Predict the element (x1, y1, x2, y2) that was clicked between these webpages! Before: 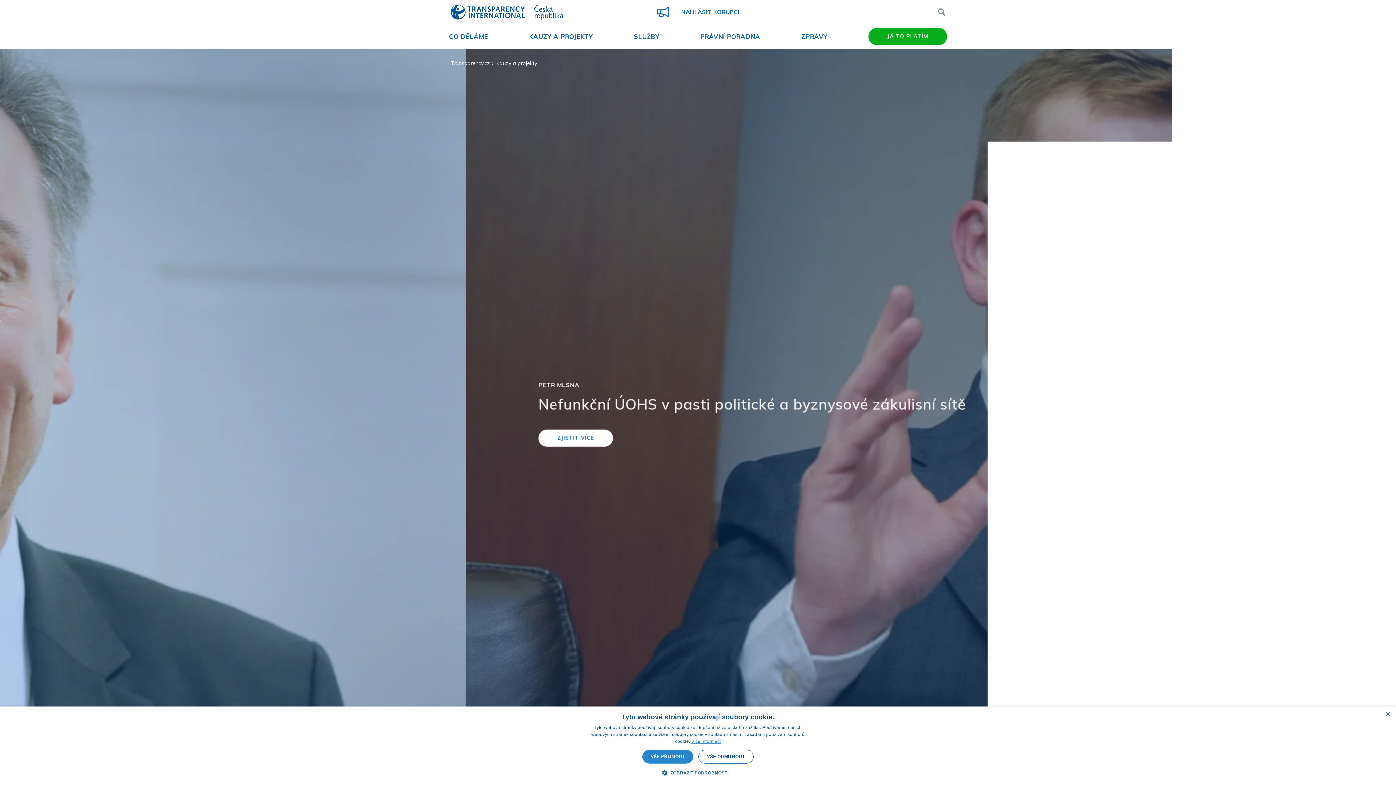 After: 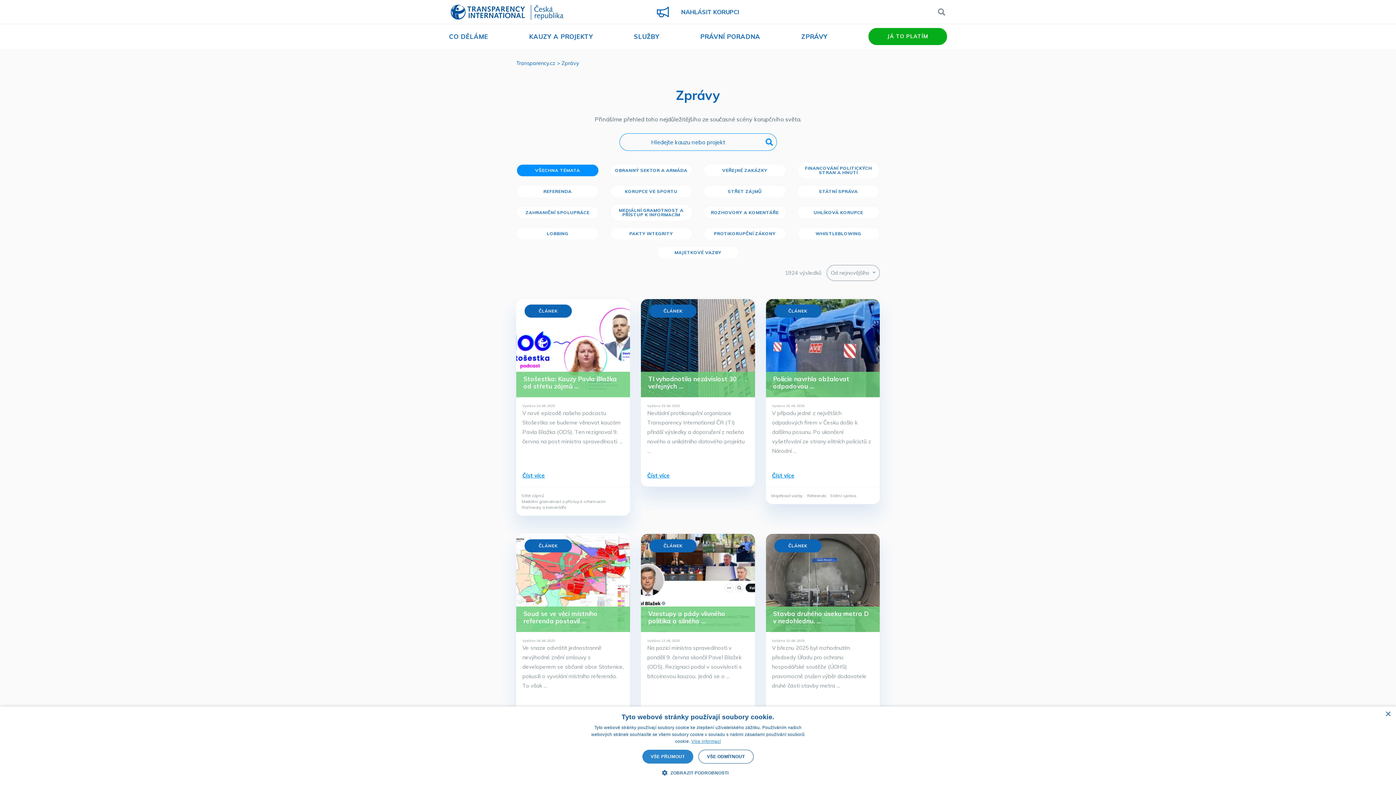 Action: bbox: (801, 32, 827, 40) label: ZPRÁVY